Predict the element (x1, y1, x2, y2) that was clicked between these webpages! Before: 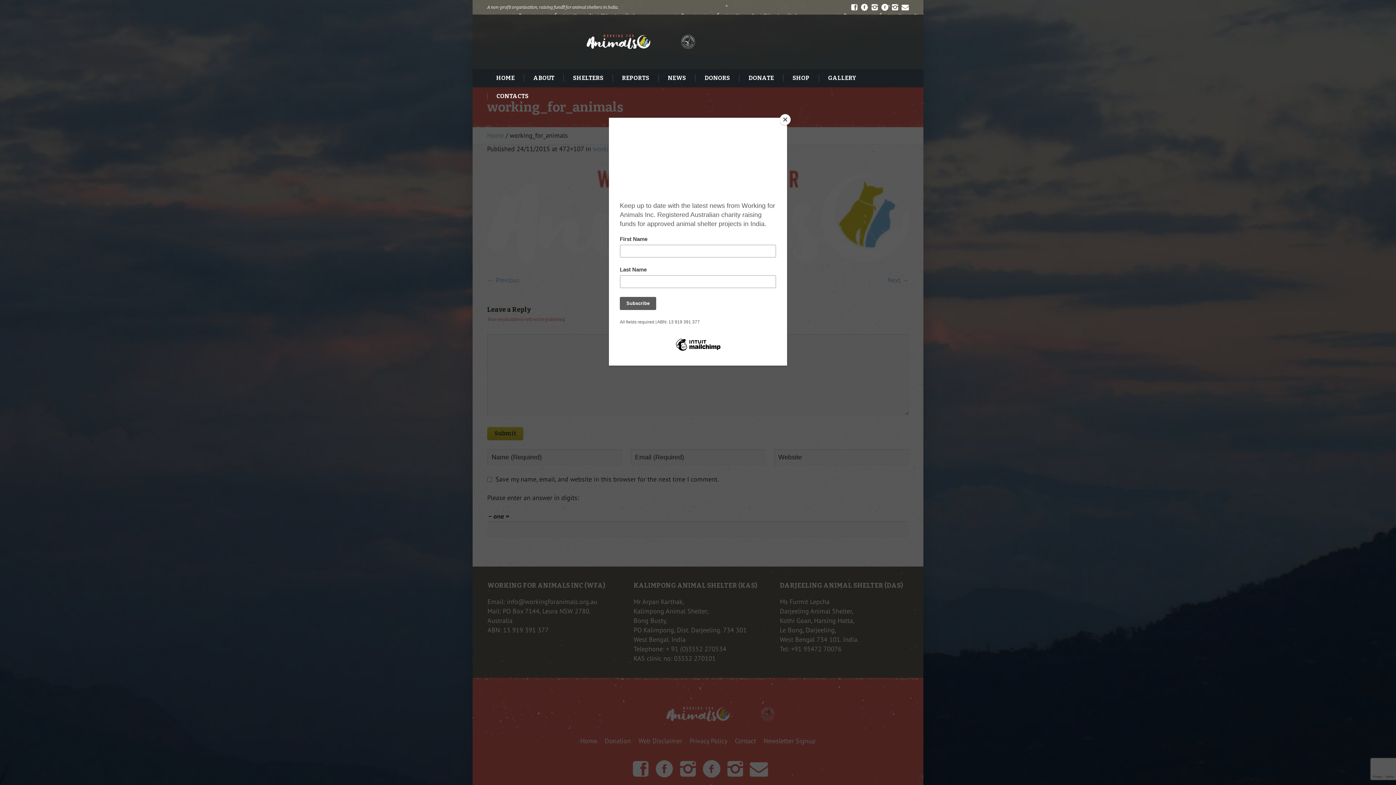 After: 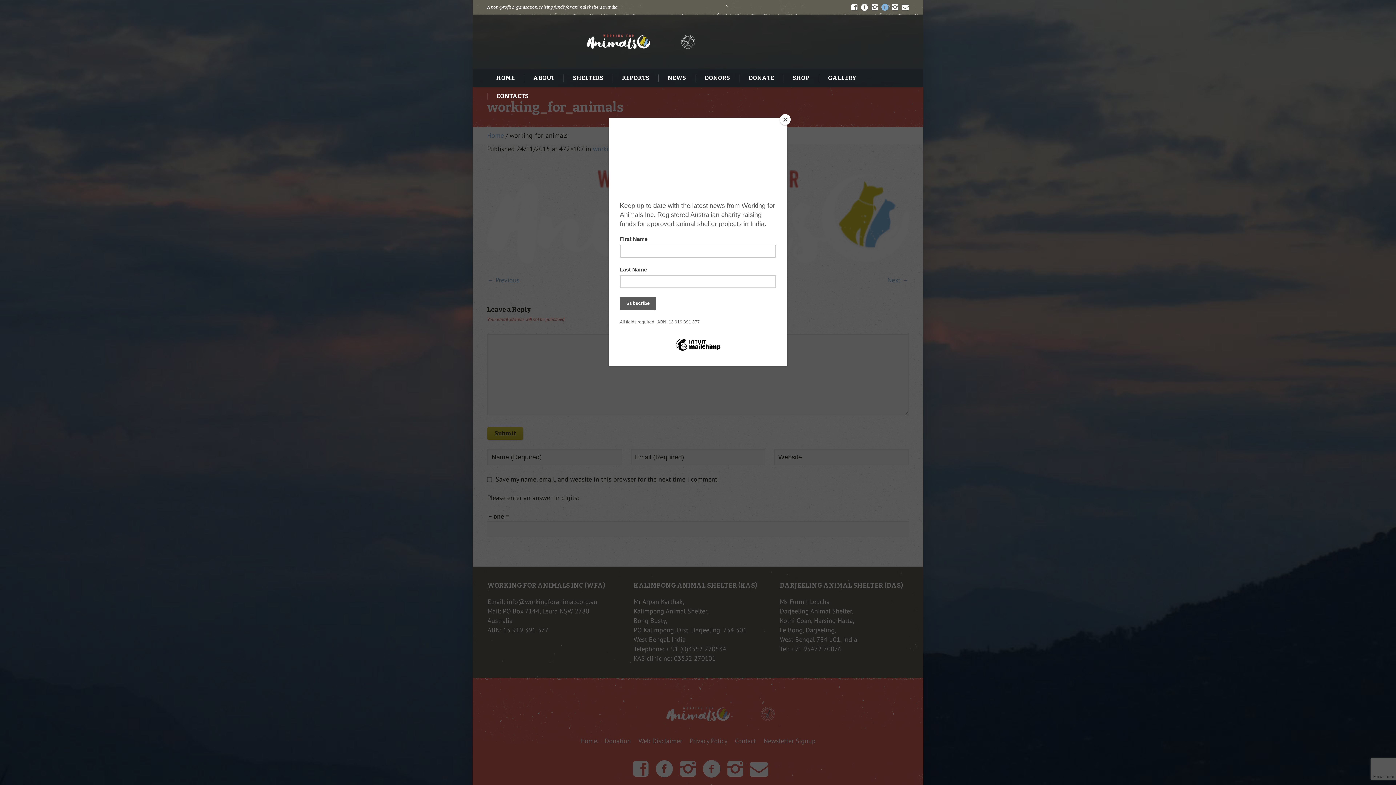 Action: bbox: (881, 3, 888, 10)